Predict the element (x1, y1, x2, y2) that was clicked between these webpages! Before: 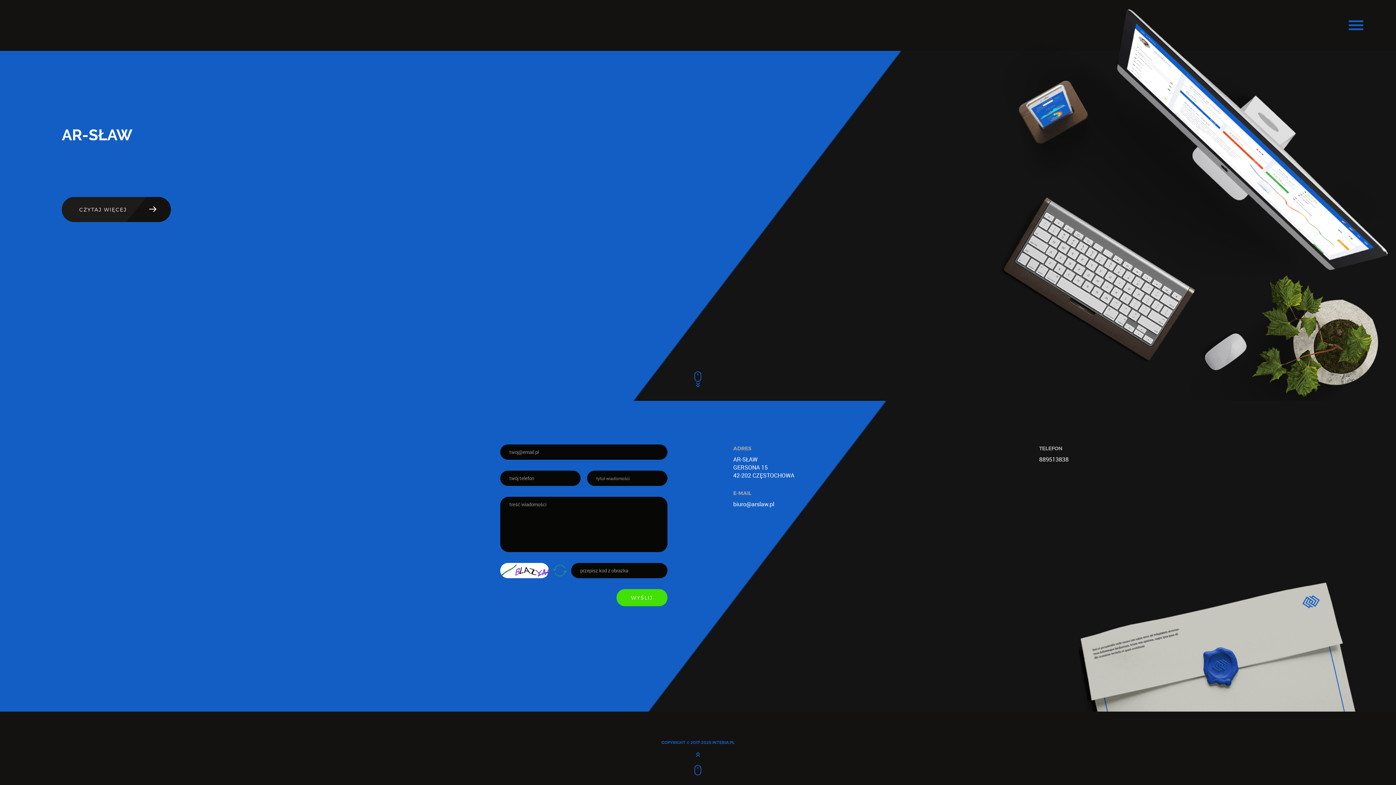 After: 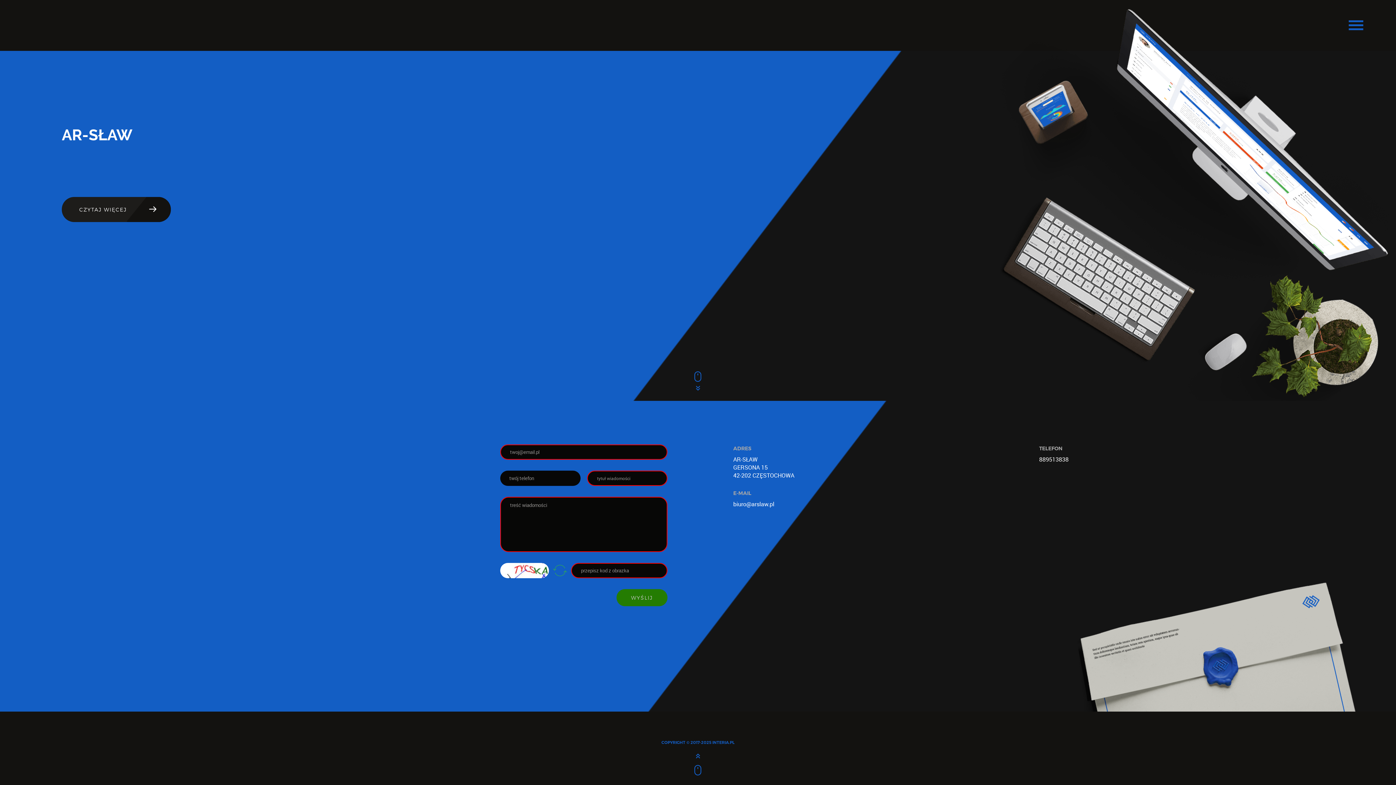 Action: bbox: (616, 589, 667, 606) label: WYŚLIJ